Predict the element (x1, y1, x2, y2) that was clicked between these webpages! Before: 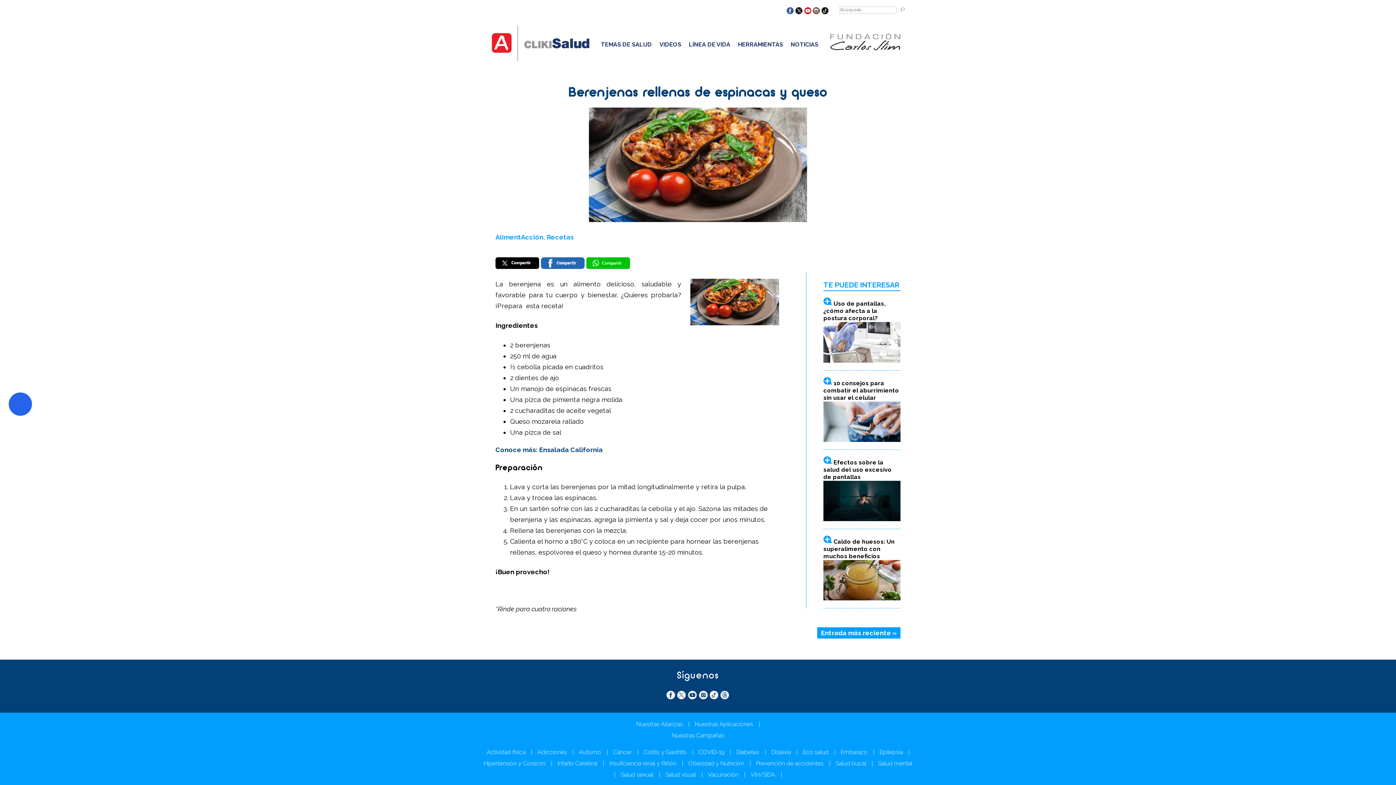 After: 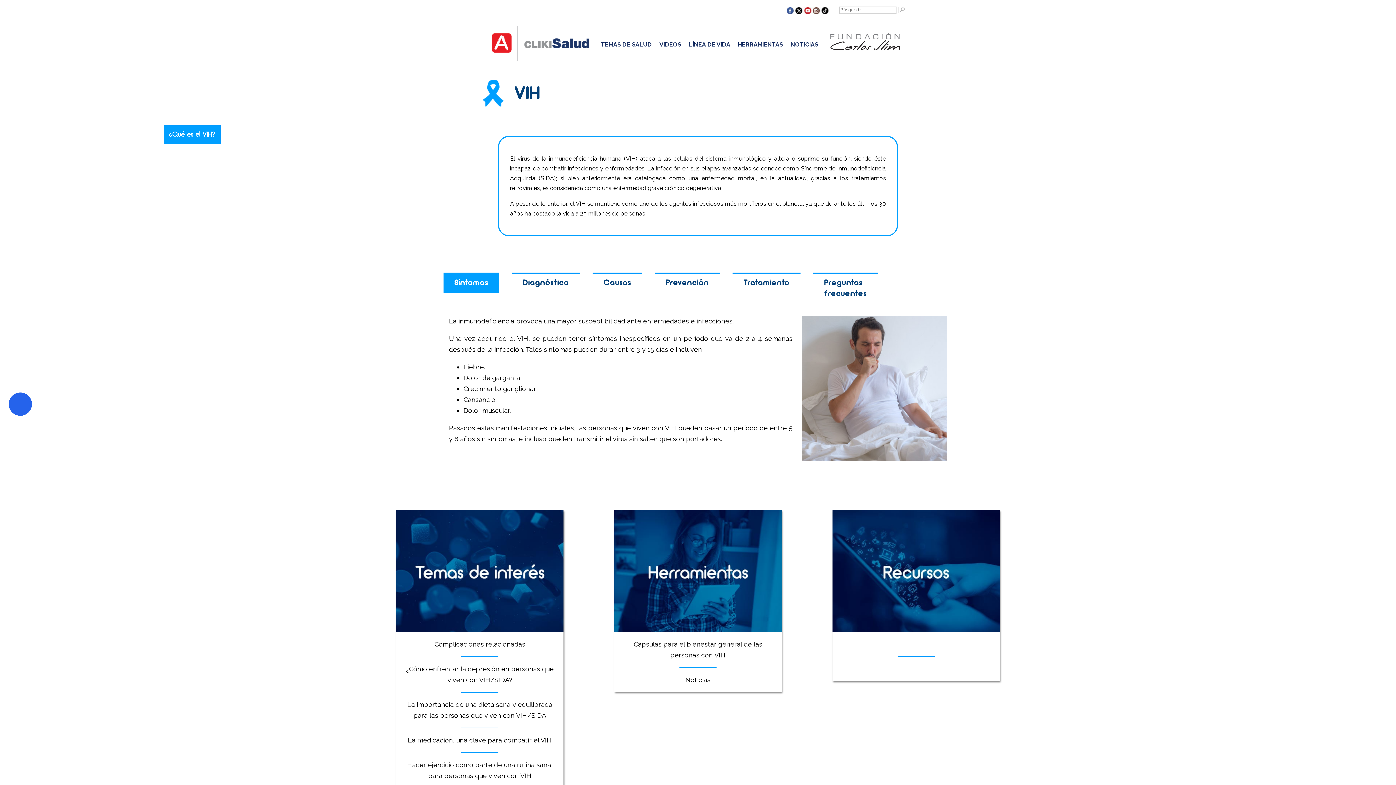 Action: bbox: (750, 771, 775, 778) label: VIH/SIDA